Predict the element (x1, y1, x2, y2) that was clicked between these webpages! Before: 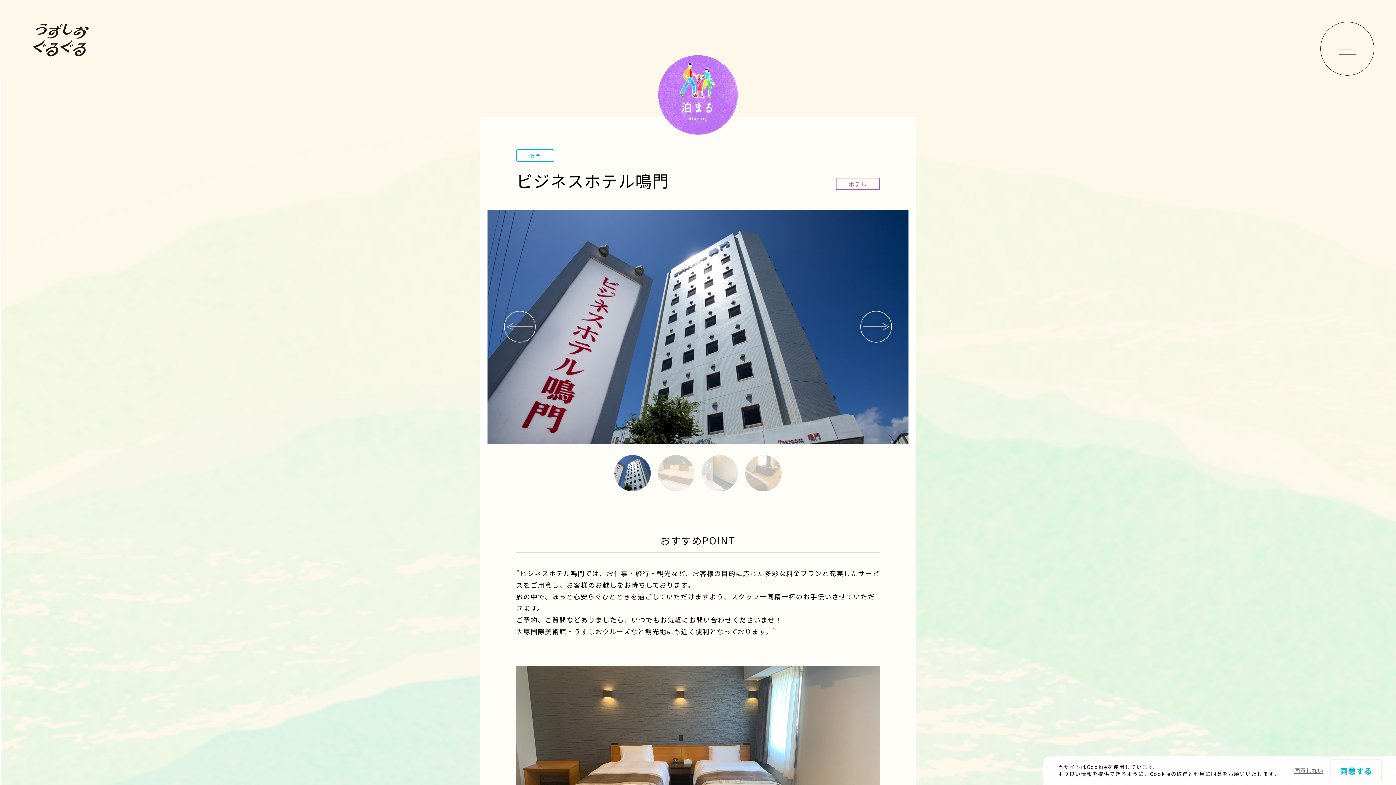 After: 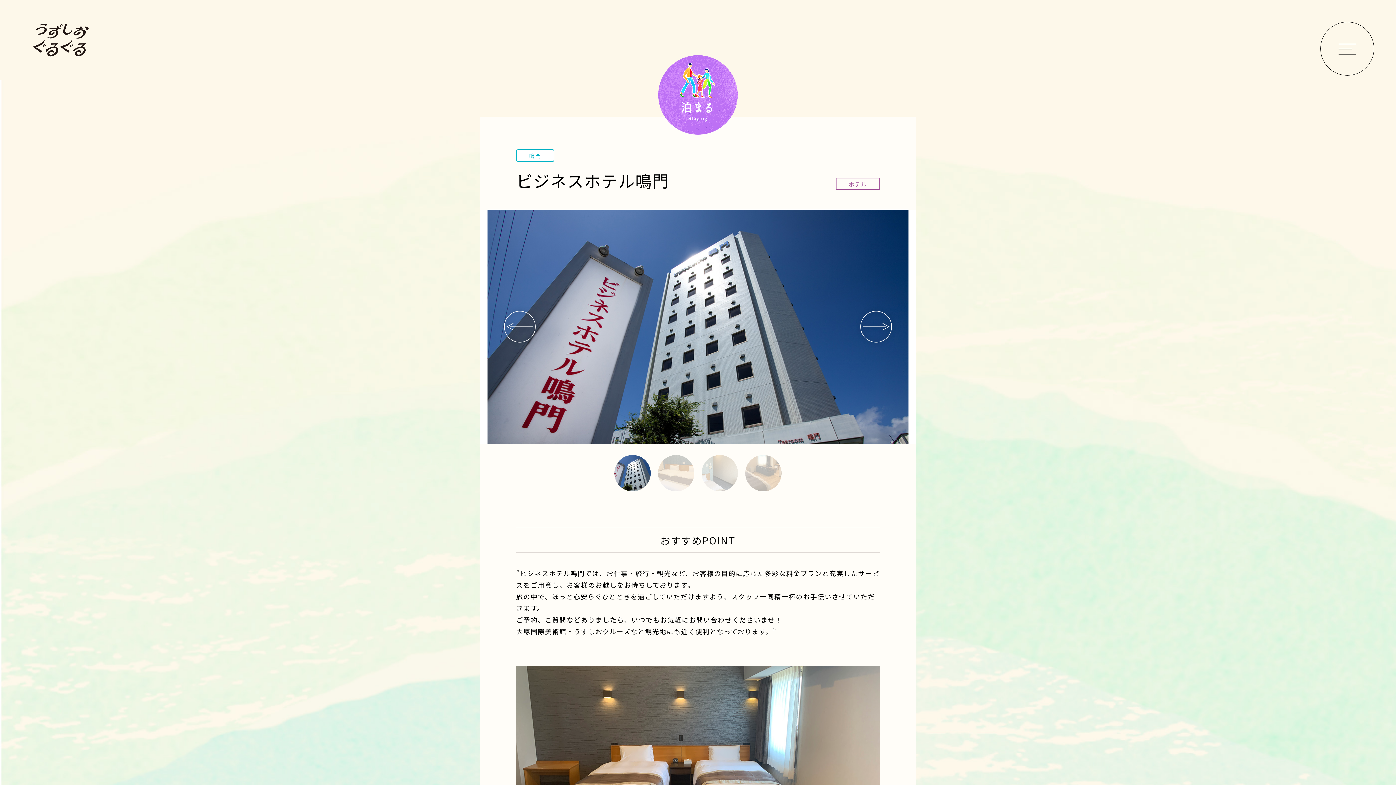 Action: bbox: (1330, 760, 1381, 781) label: 同意する